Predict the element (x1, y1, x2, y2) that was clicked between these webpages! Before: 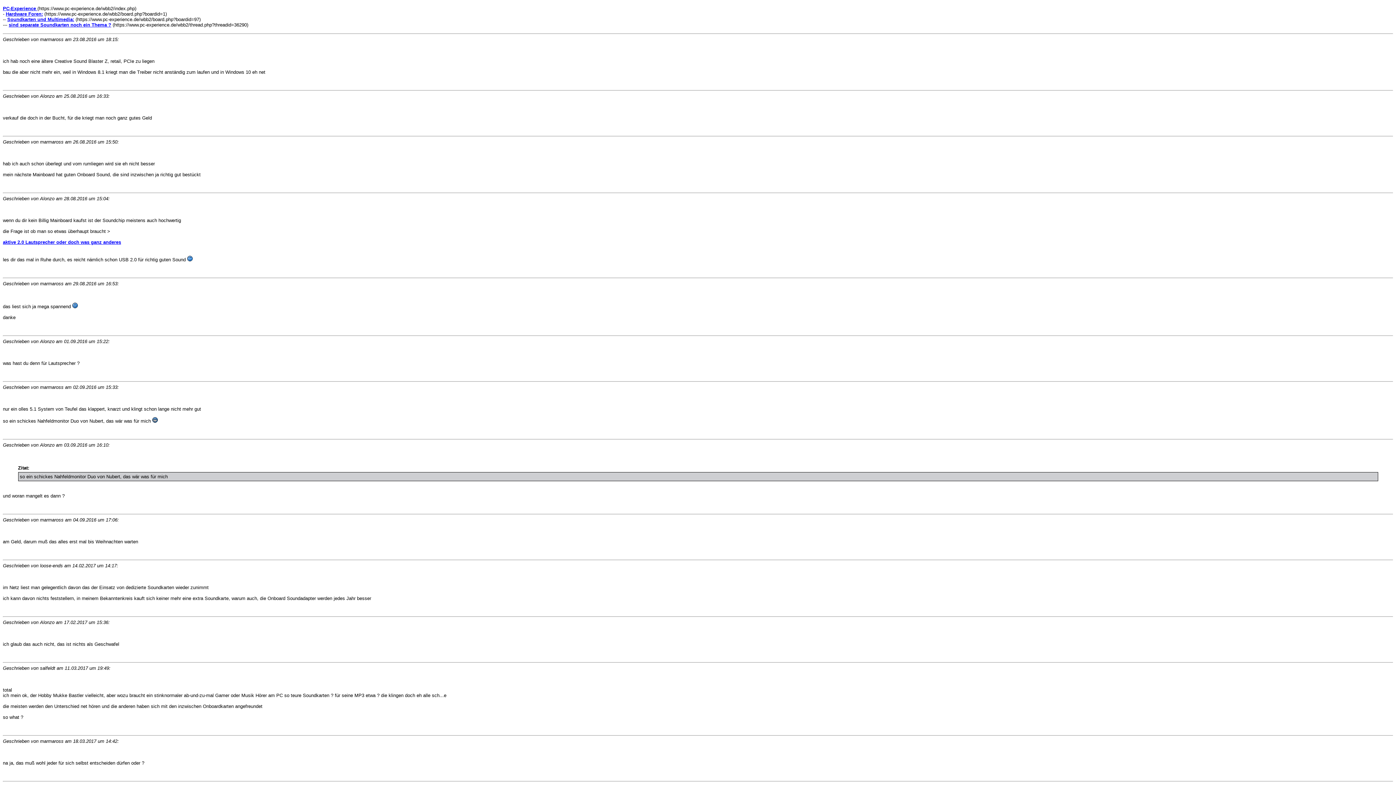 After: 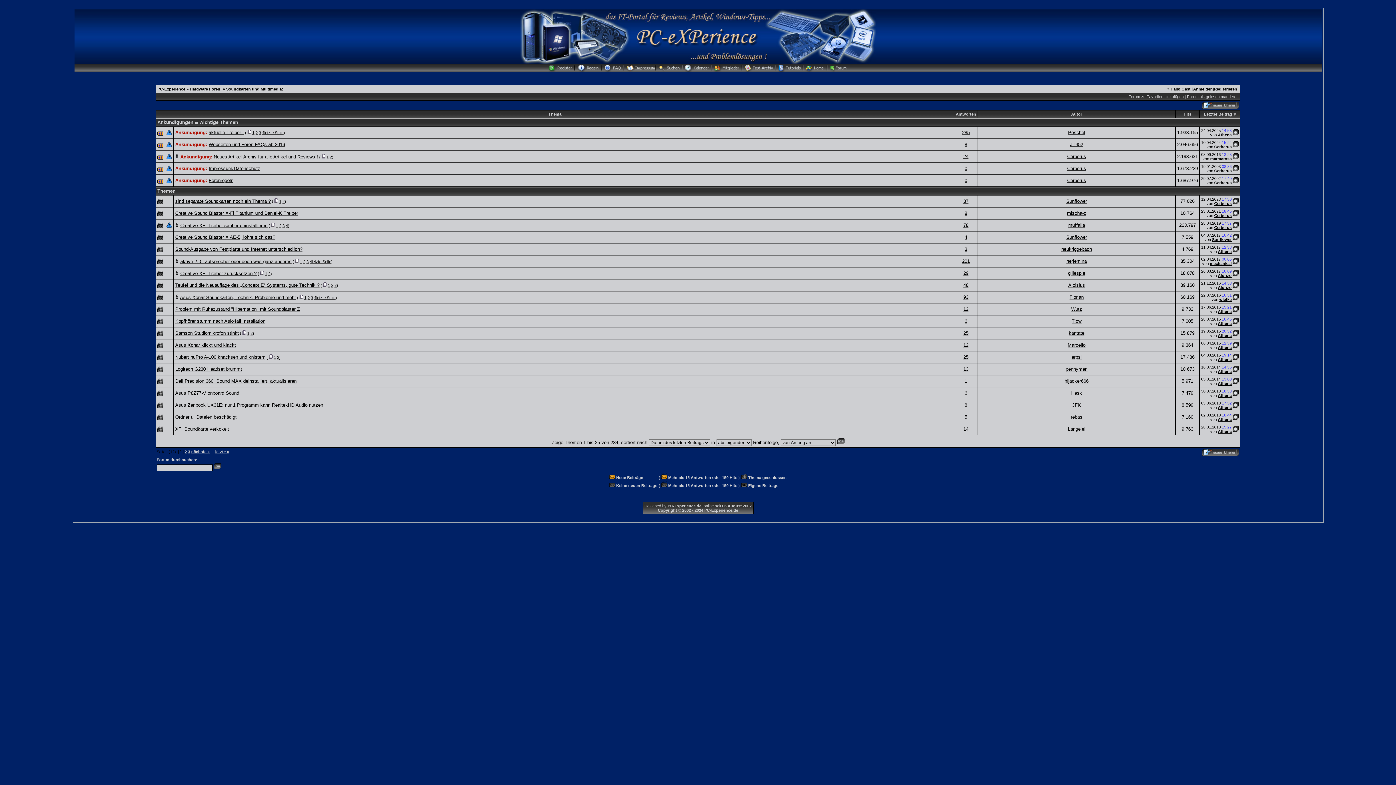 Action: bbox: (7, 16, 74, 22) label: Soundkarten und Multimedia: